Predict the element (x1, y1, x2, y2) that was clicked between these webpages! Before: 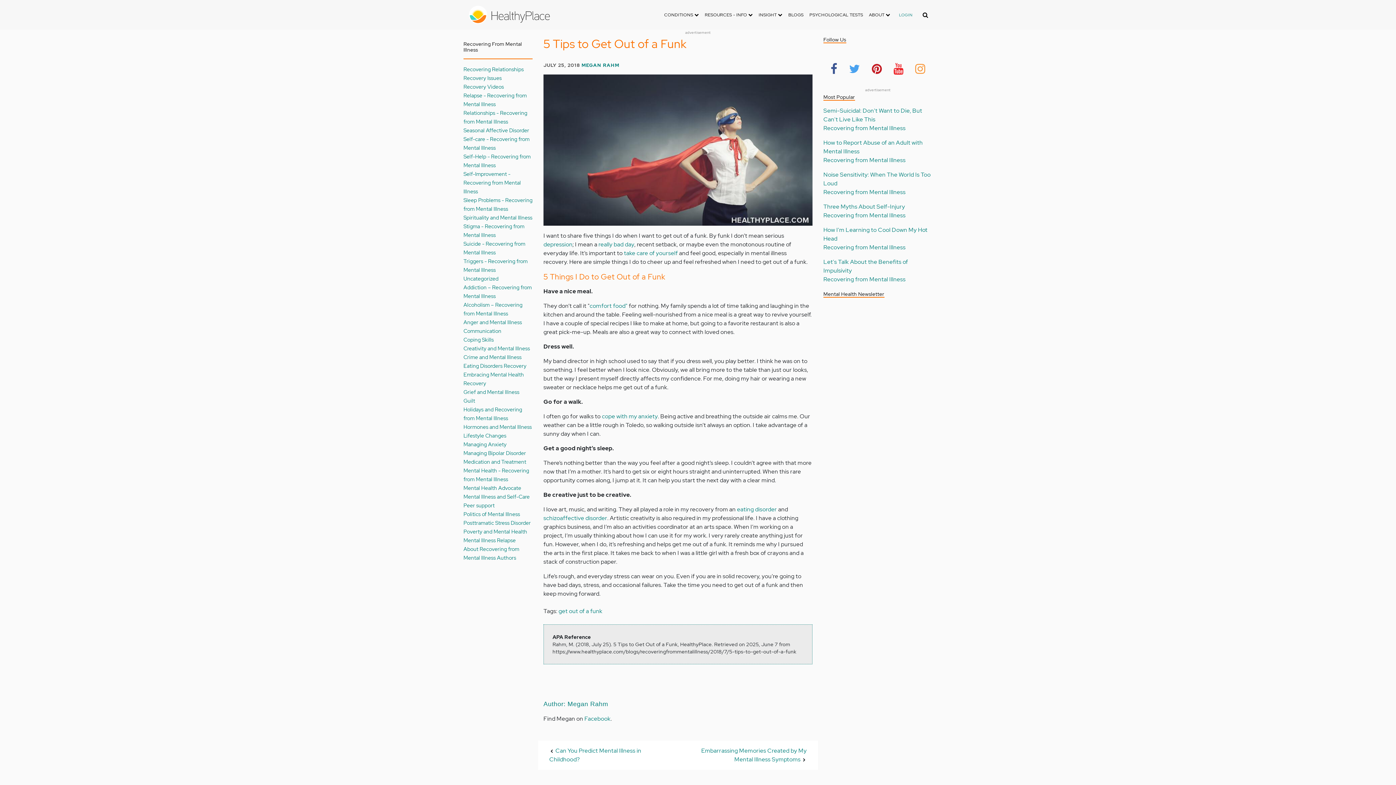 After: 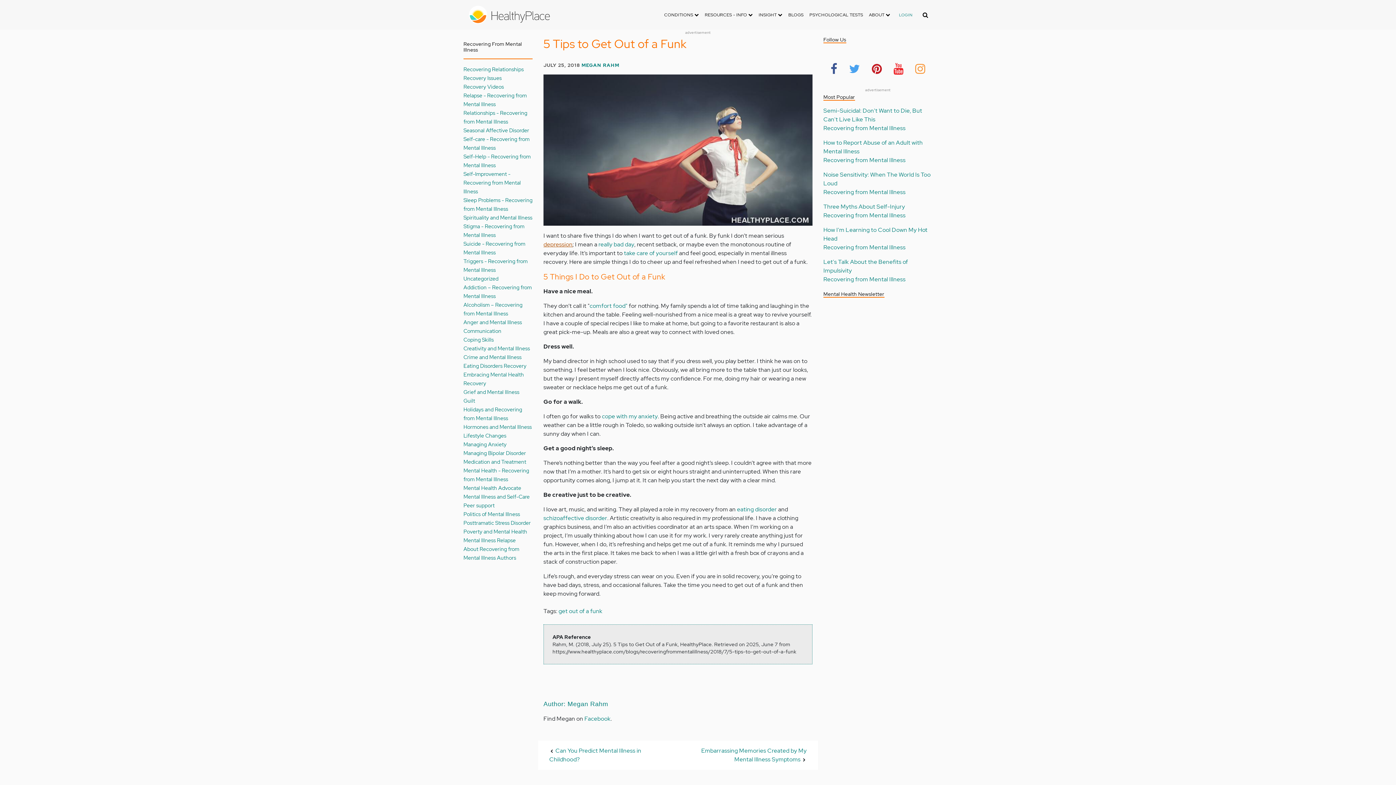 Action: label: depression bbox: (543, 240, 572, 248)